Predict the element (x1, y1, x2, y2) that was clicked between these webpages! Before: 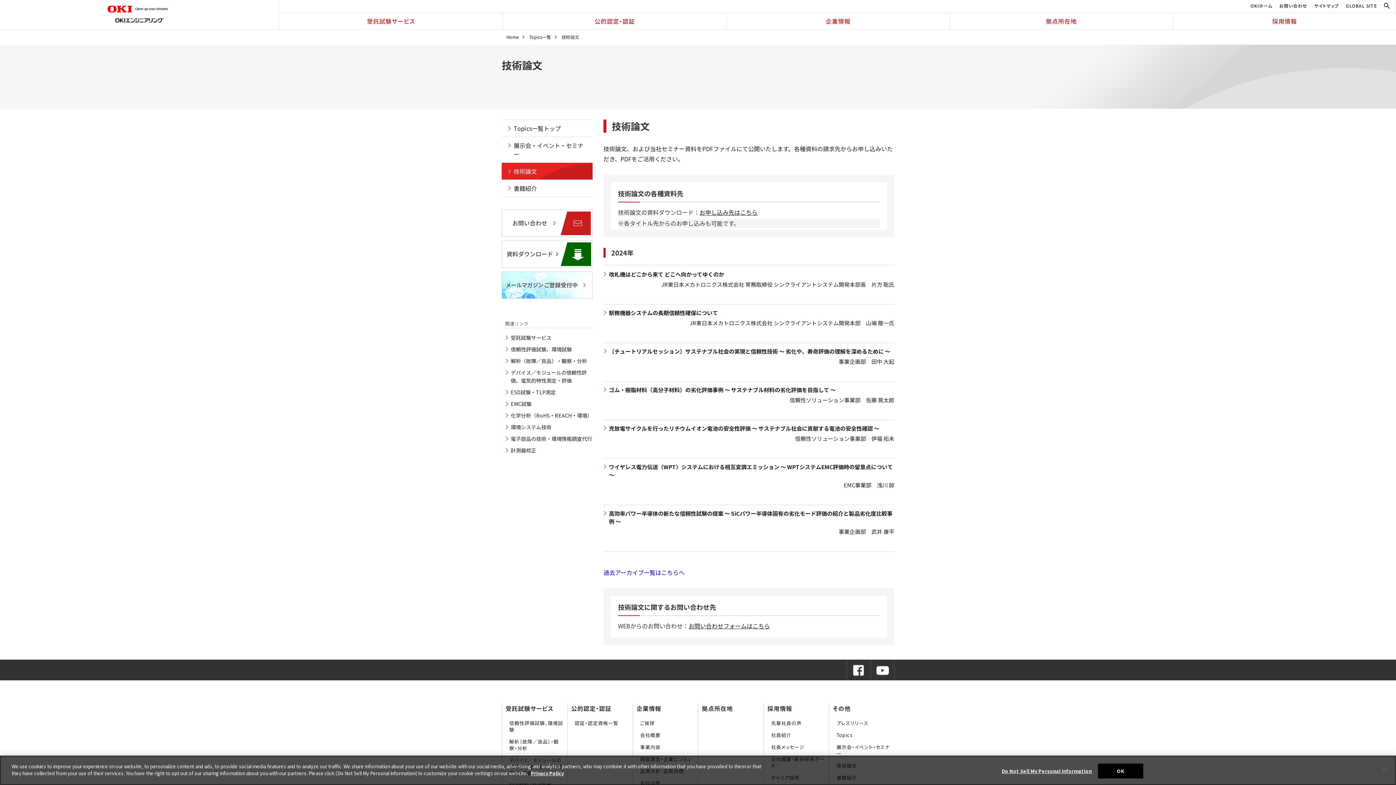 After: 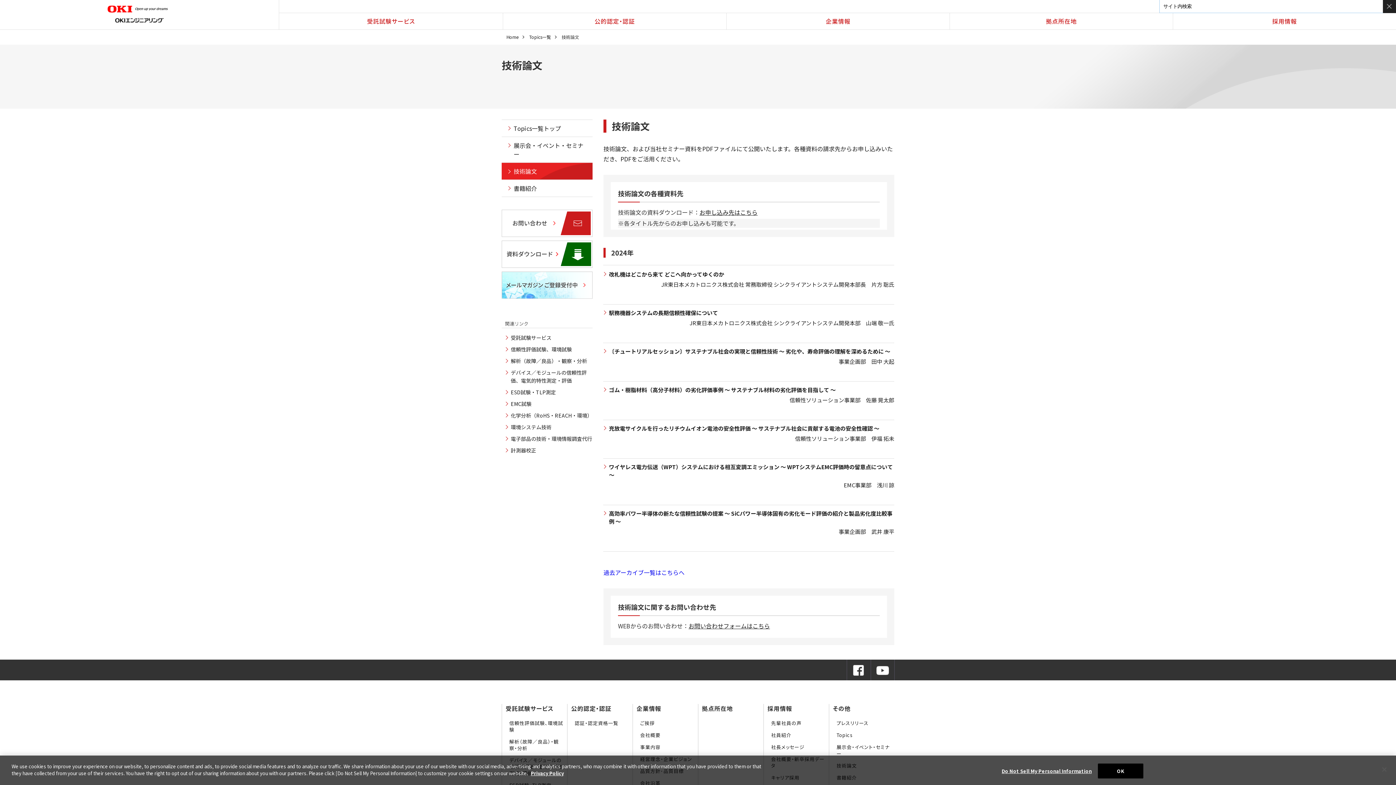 Action: bbox: (1384, 2, 1396, 8)